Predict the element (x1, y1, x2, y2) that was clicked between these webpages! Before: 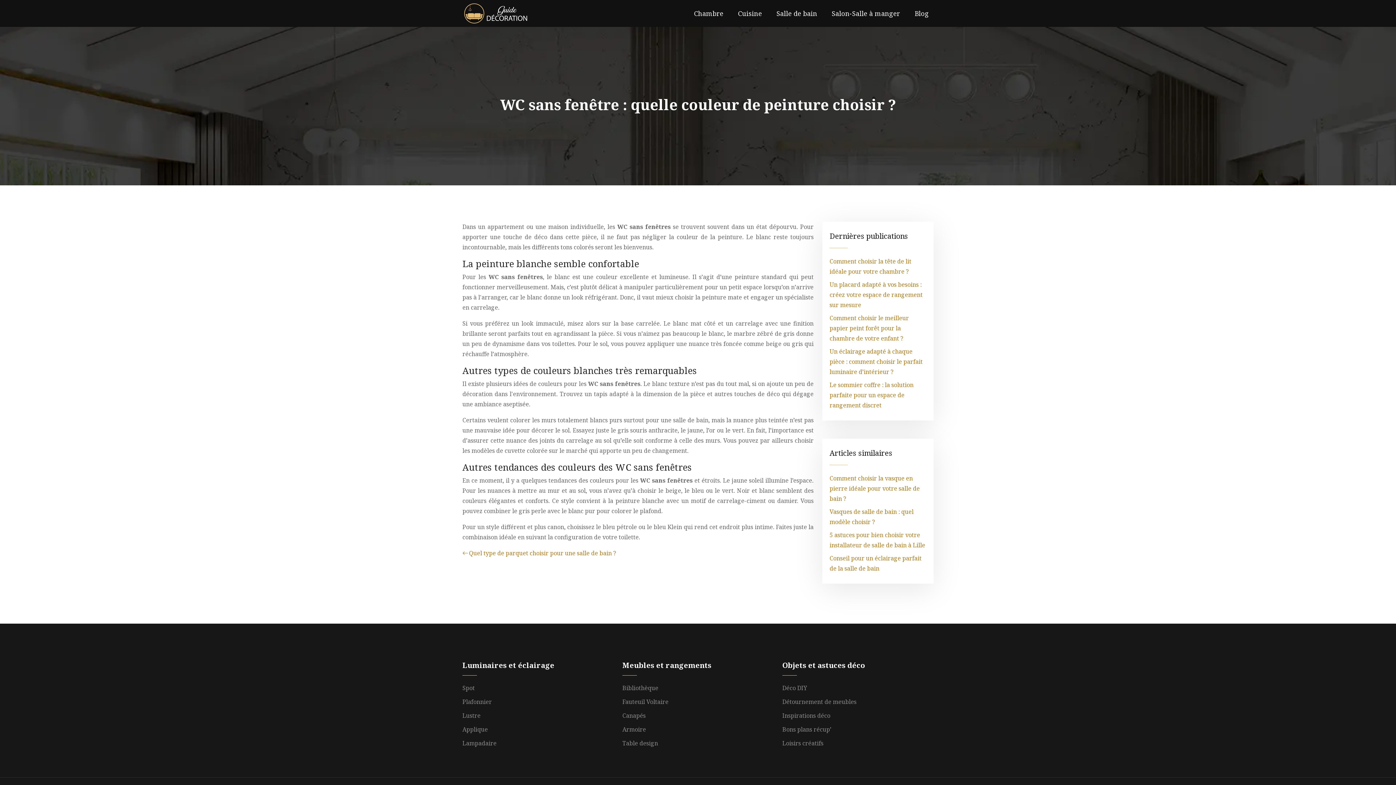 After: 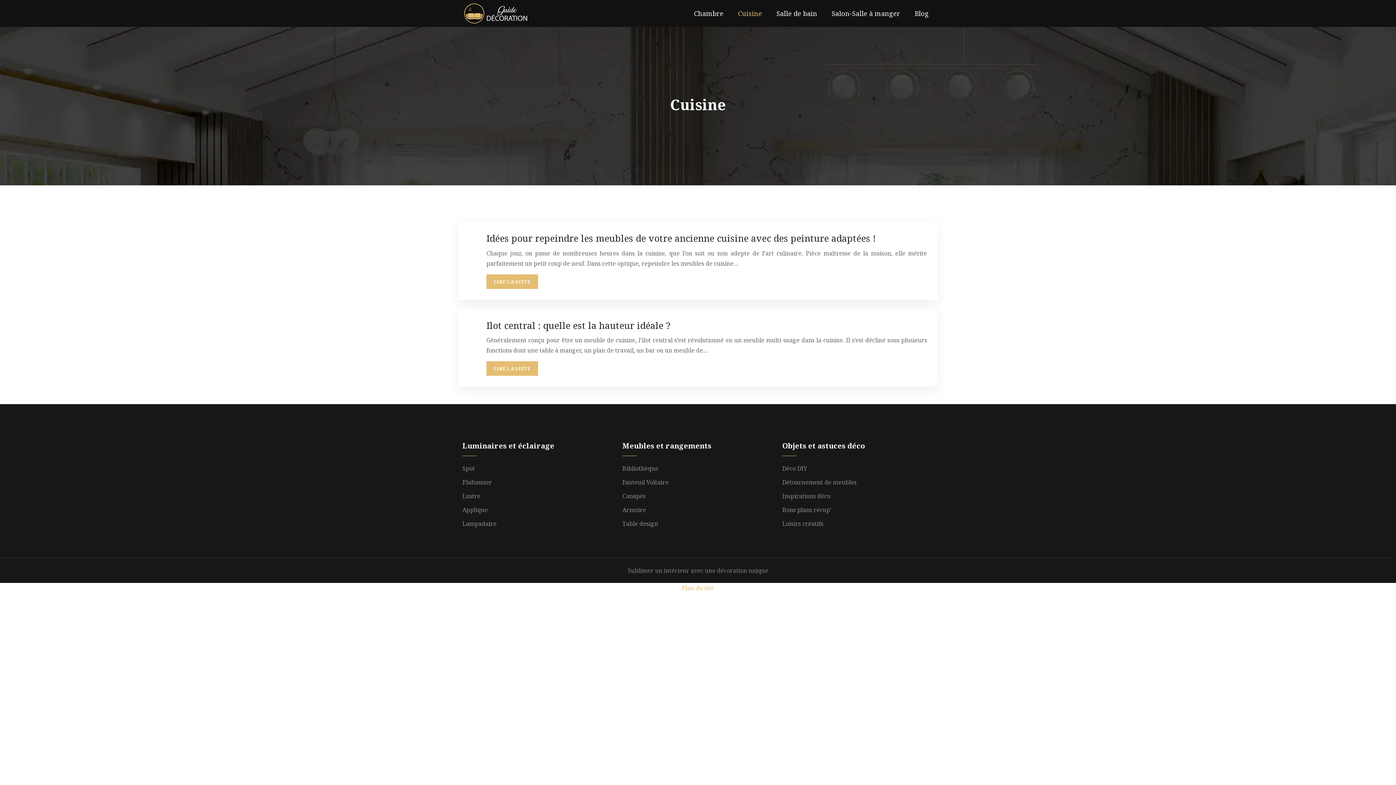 Action: label: Cuisine bbox: (734, 4, 765, 22)